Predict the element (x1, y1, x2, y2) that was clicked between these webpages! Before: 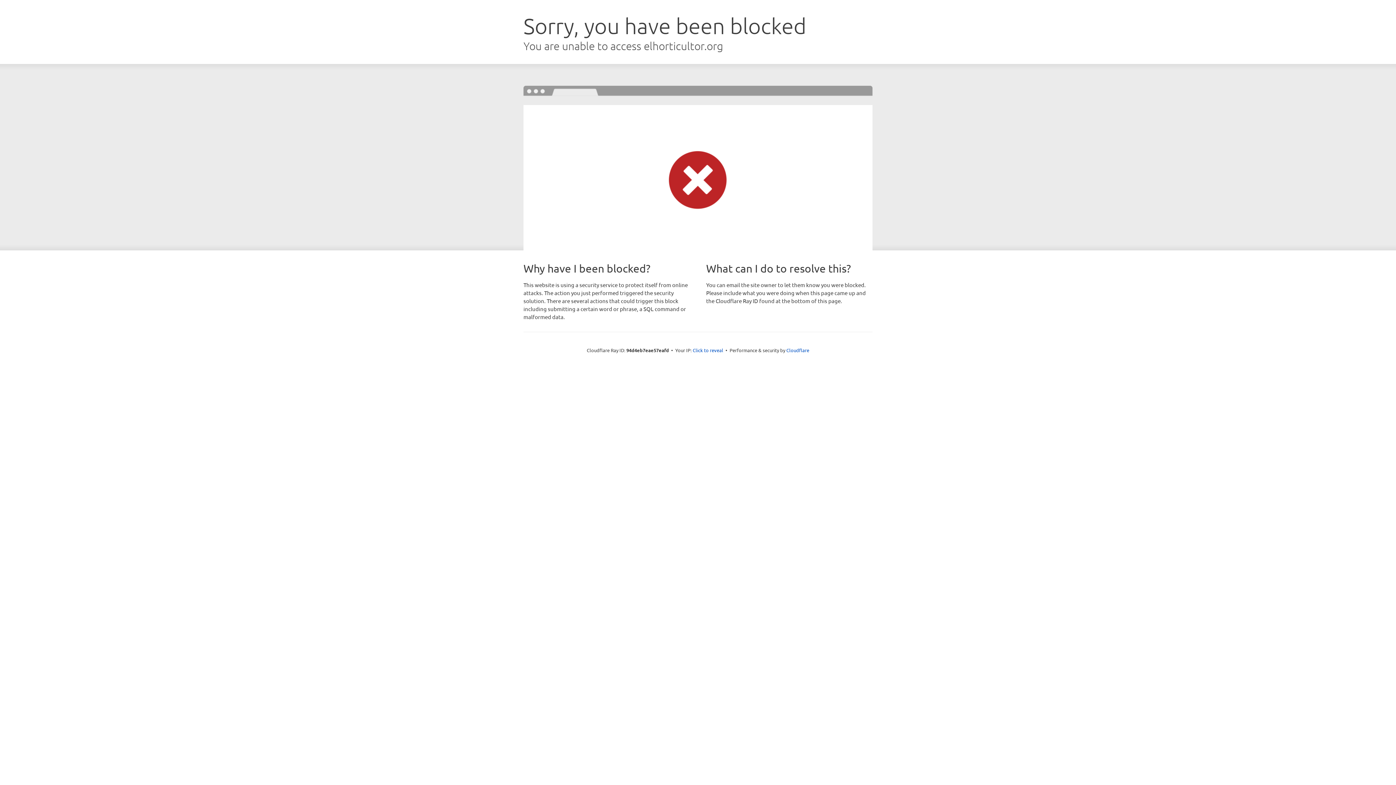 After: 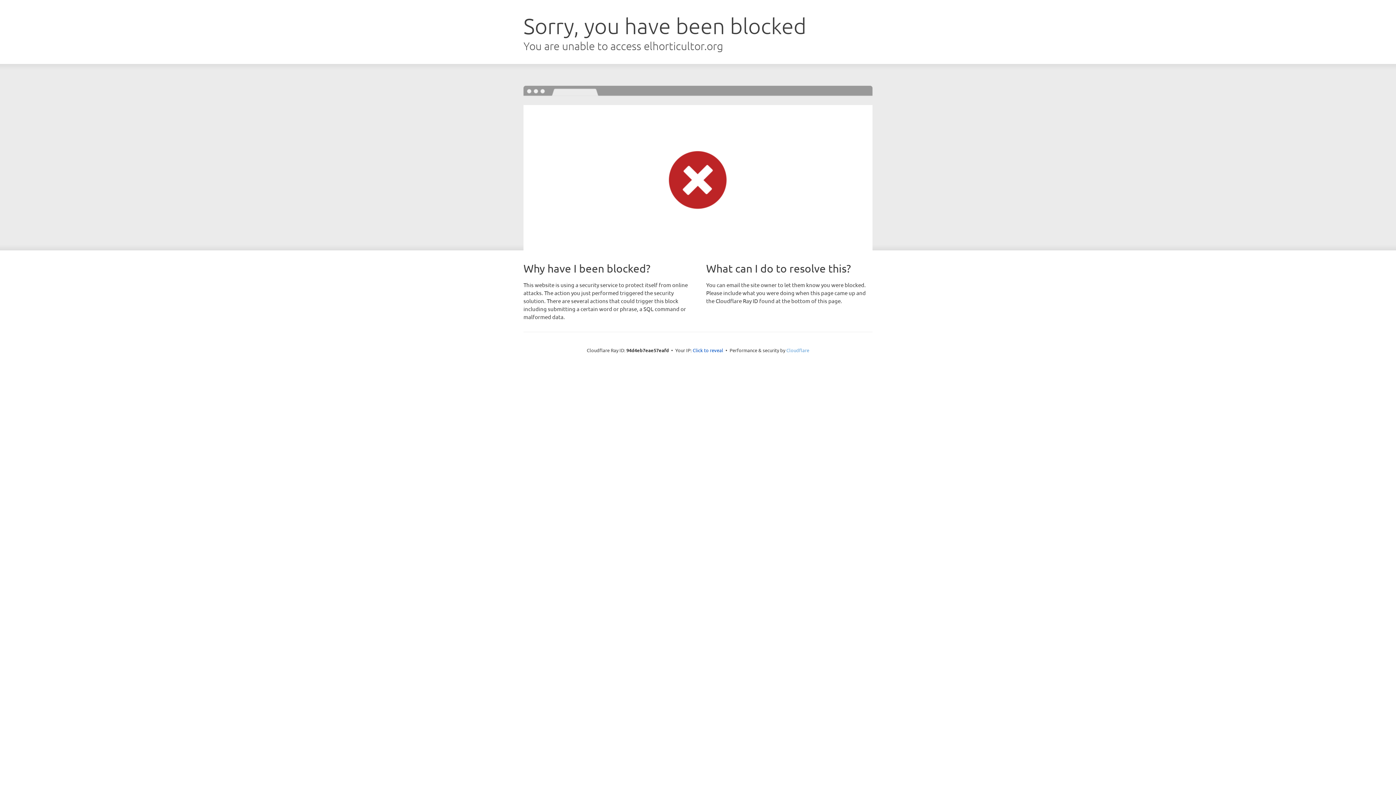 Action: label: Cloudflare bbox: (786, 347, 809, 353)